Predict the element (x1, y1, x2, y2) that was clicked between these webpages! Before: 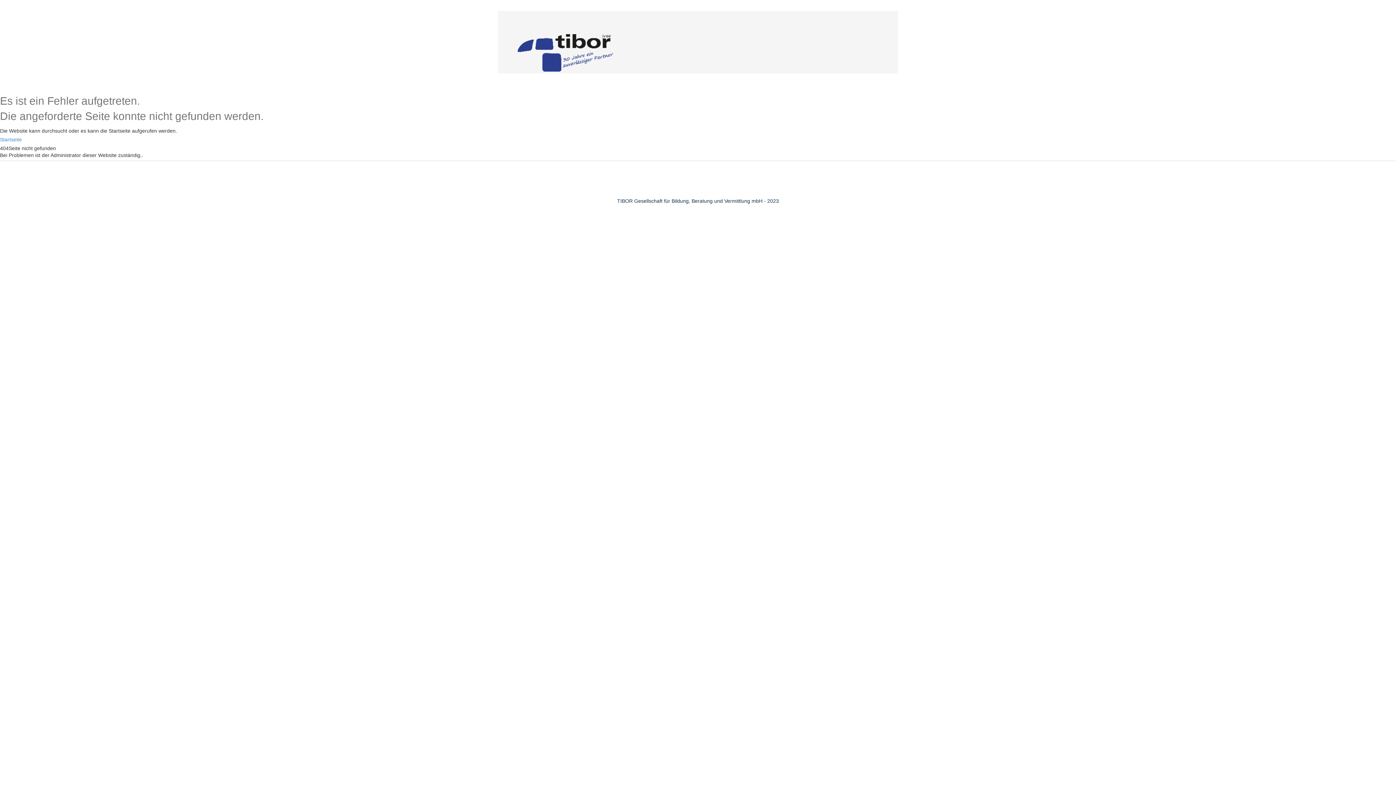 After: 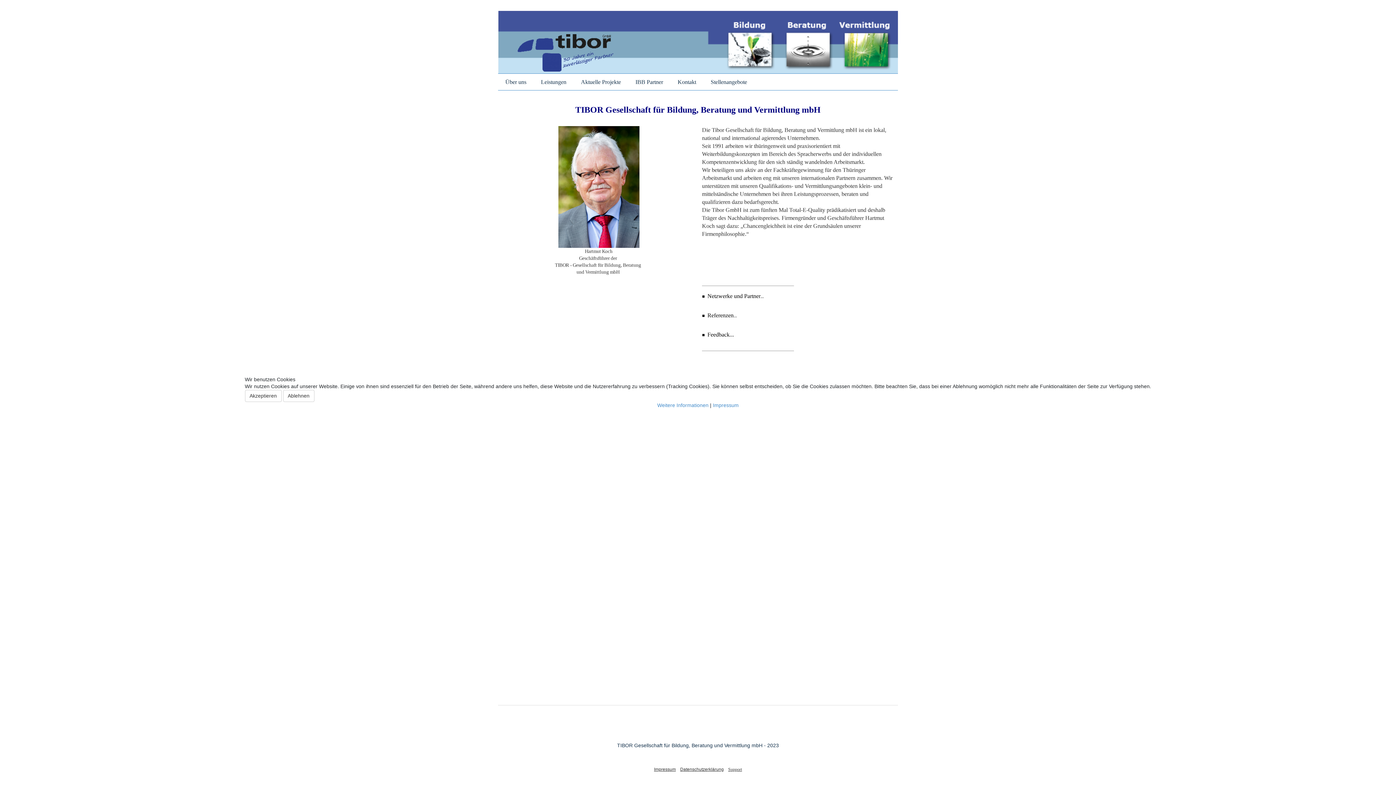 Action: label: Startseite bbox: (0, 136, 21, 142)